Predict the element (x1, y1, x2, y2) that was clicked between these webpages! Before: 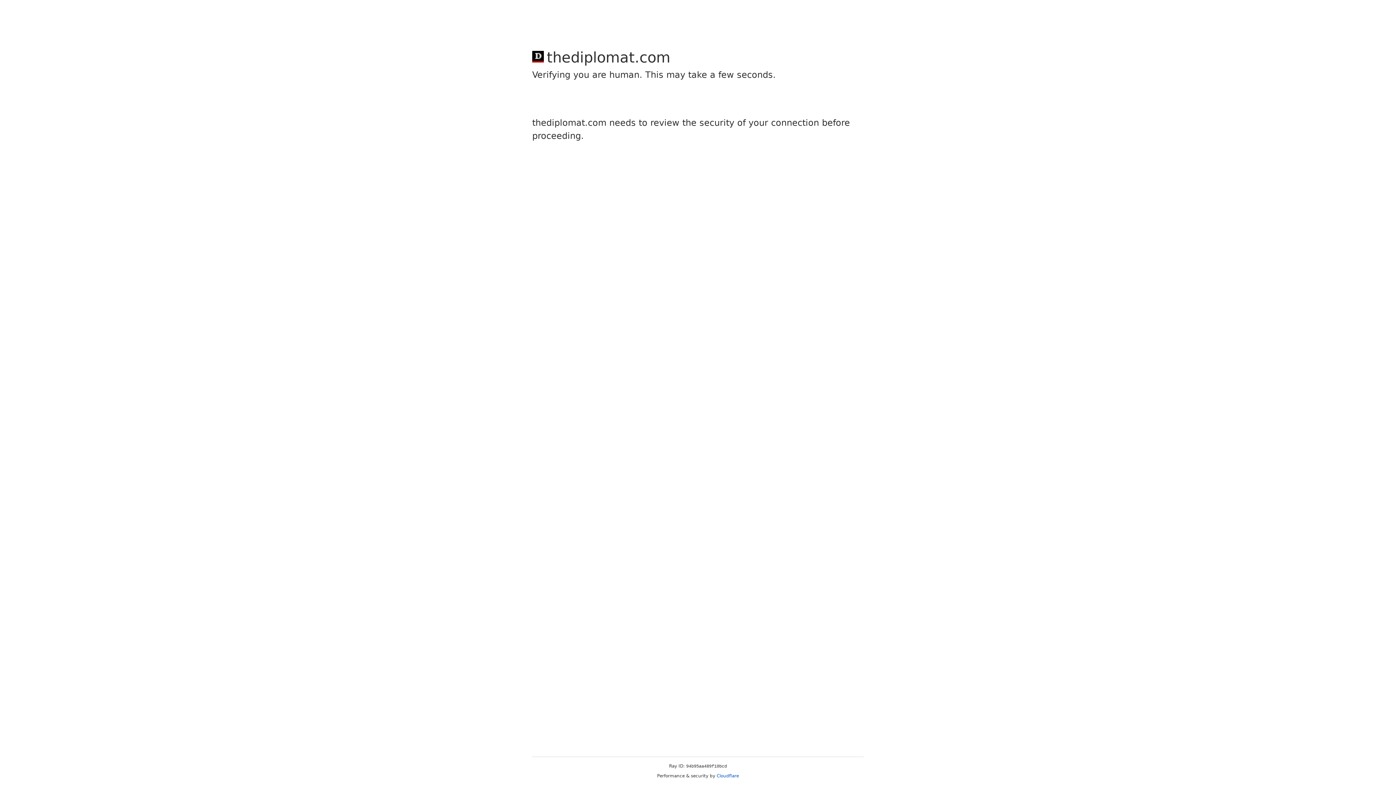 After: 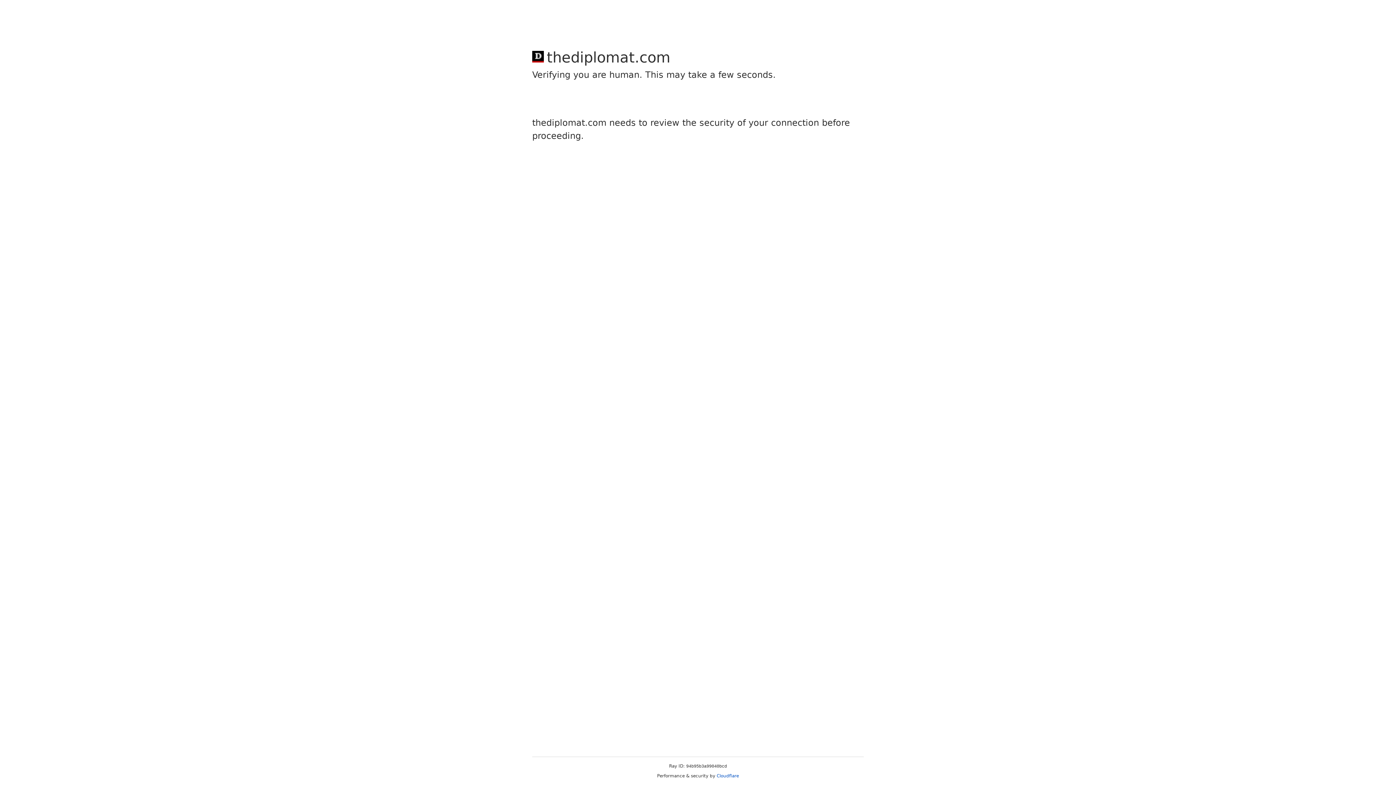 Action: bbox: (716, 773, 739, 778) label: Cloudflare